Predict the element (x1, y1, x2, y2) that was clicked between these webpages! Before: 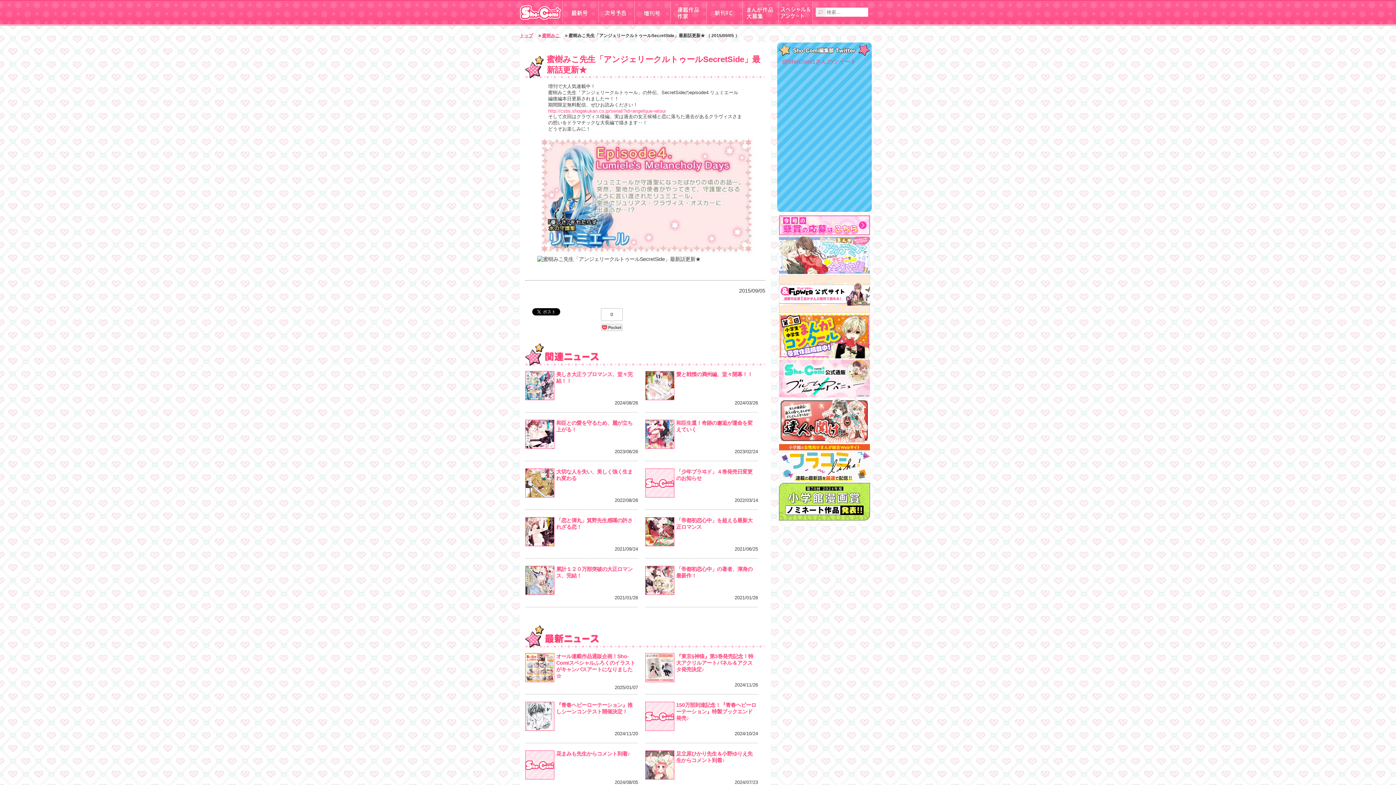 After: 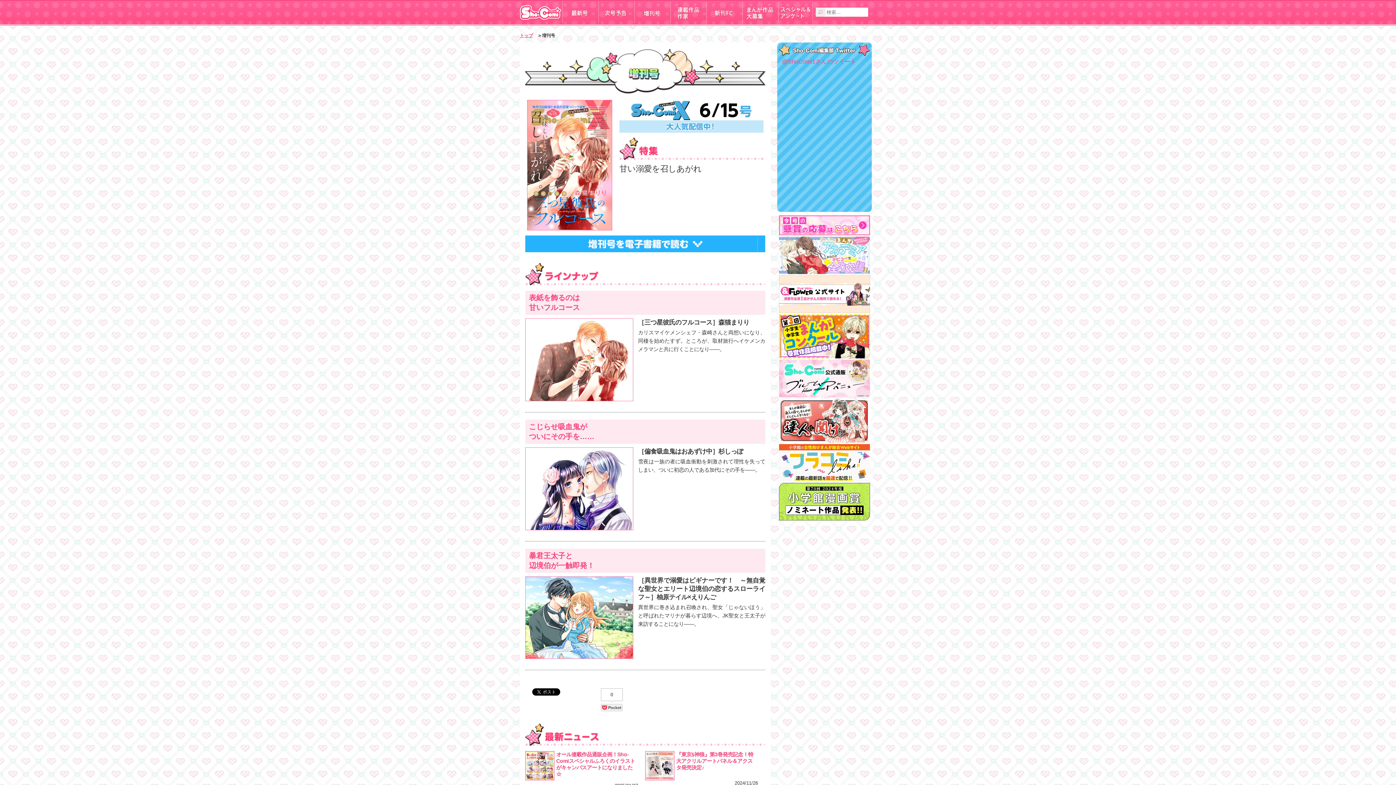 Action: bbox: (634, 20, 669, 26)